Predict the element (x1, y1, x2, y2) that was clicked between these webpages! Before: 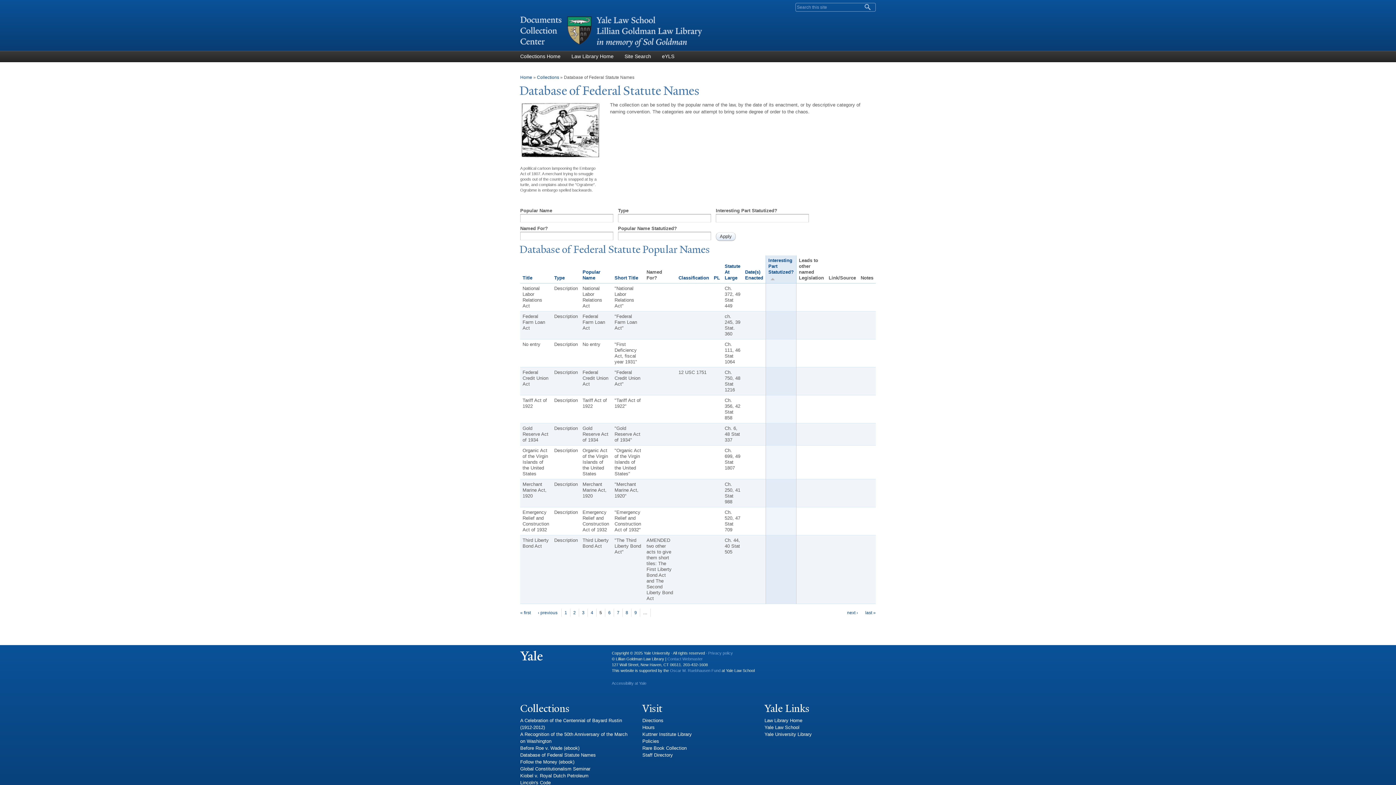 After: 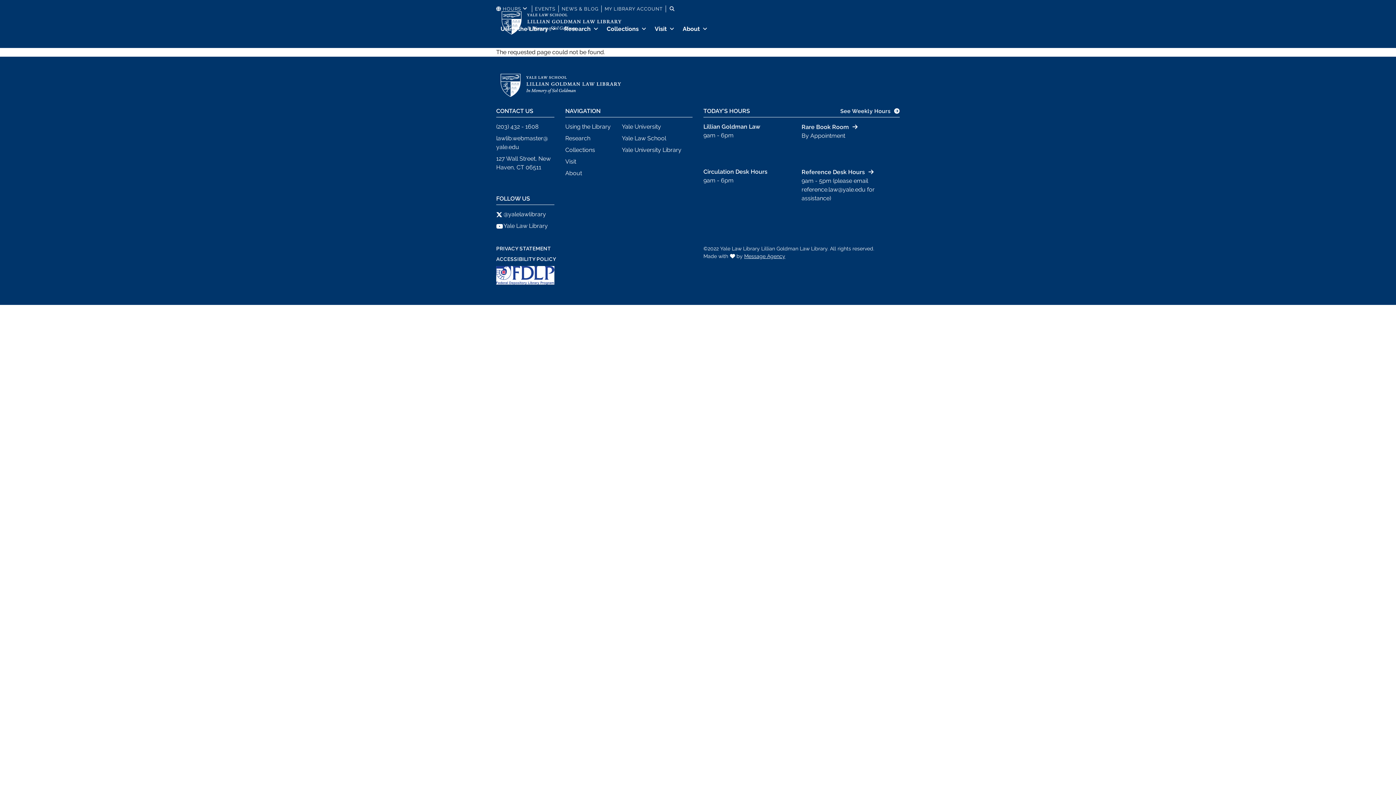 Action: label: Kuttner Institute Library bbox: (642, 732, 692, 737)